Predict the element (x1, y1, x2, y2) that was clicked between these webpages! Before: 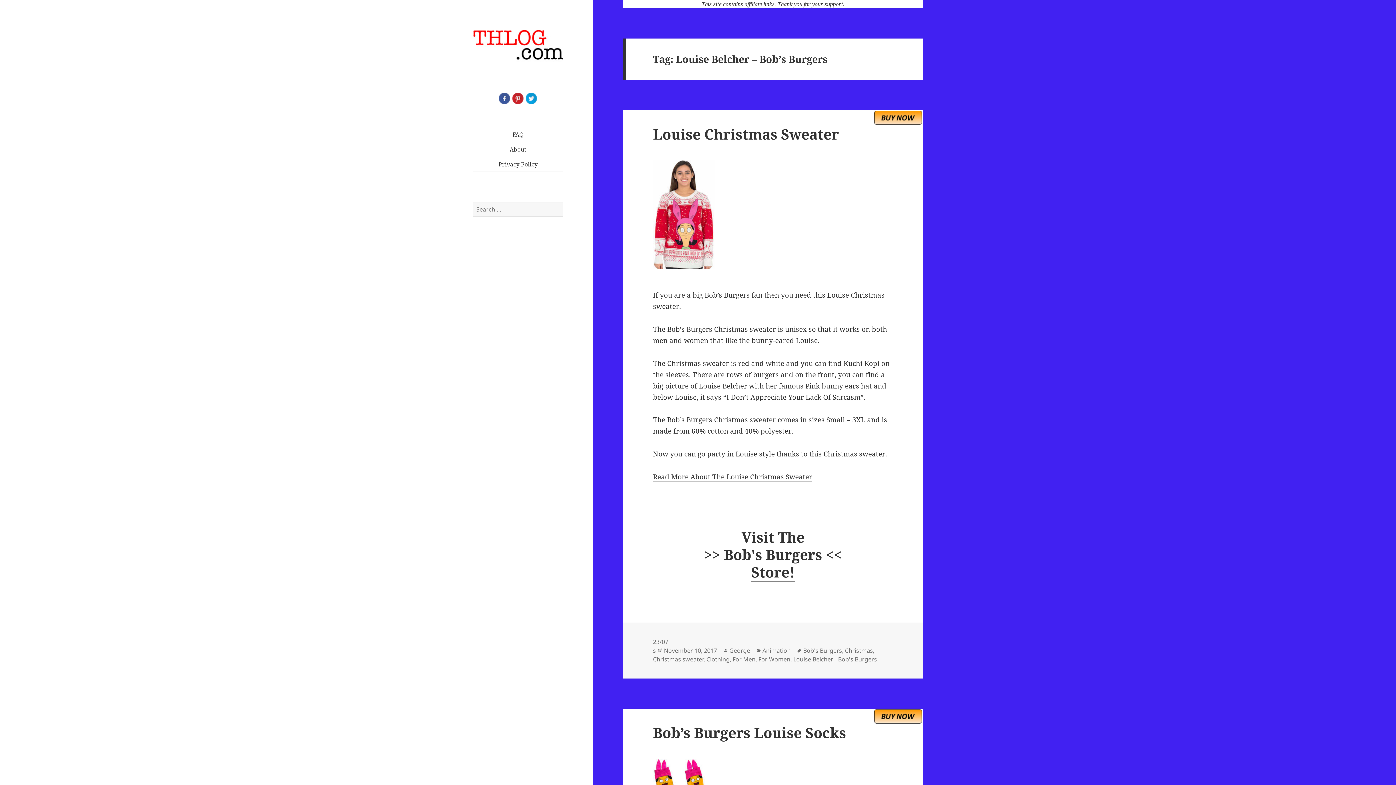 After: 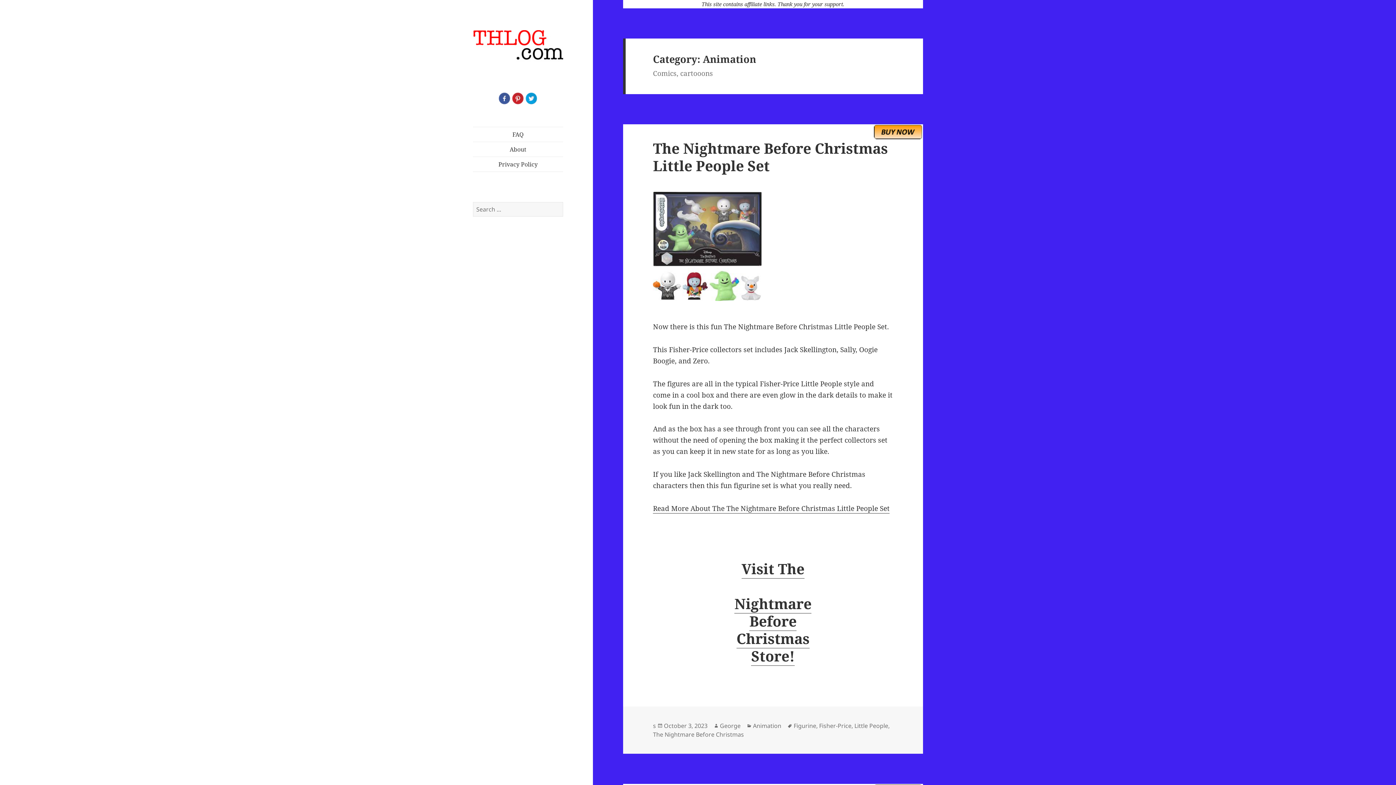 Action: bbox: (762, 646, 790, 655) label: Animation